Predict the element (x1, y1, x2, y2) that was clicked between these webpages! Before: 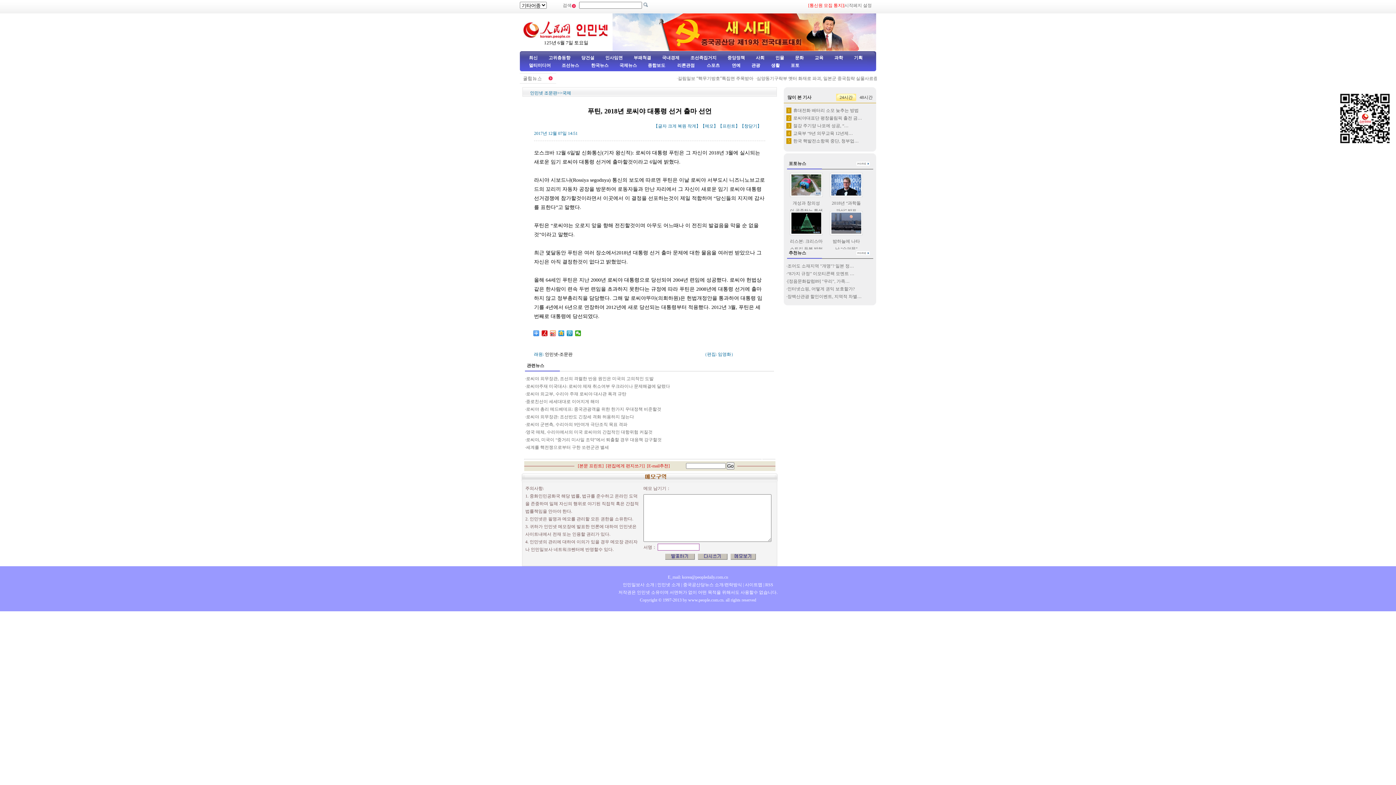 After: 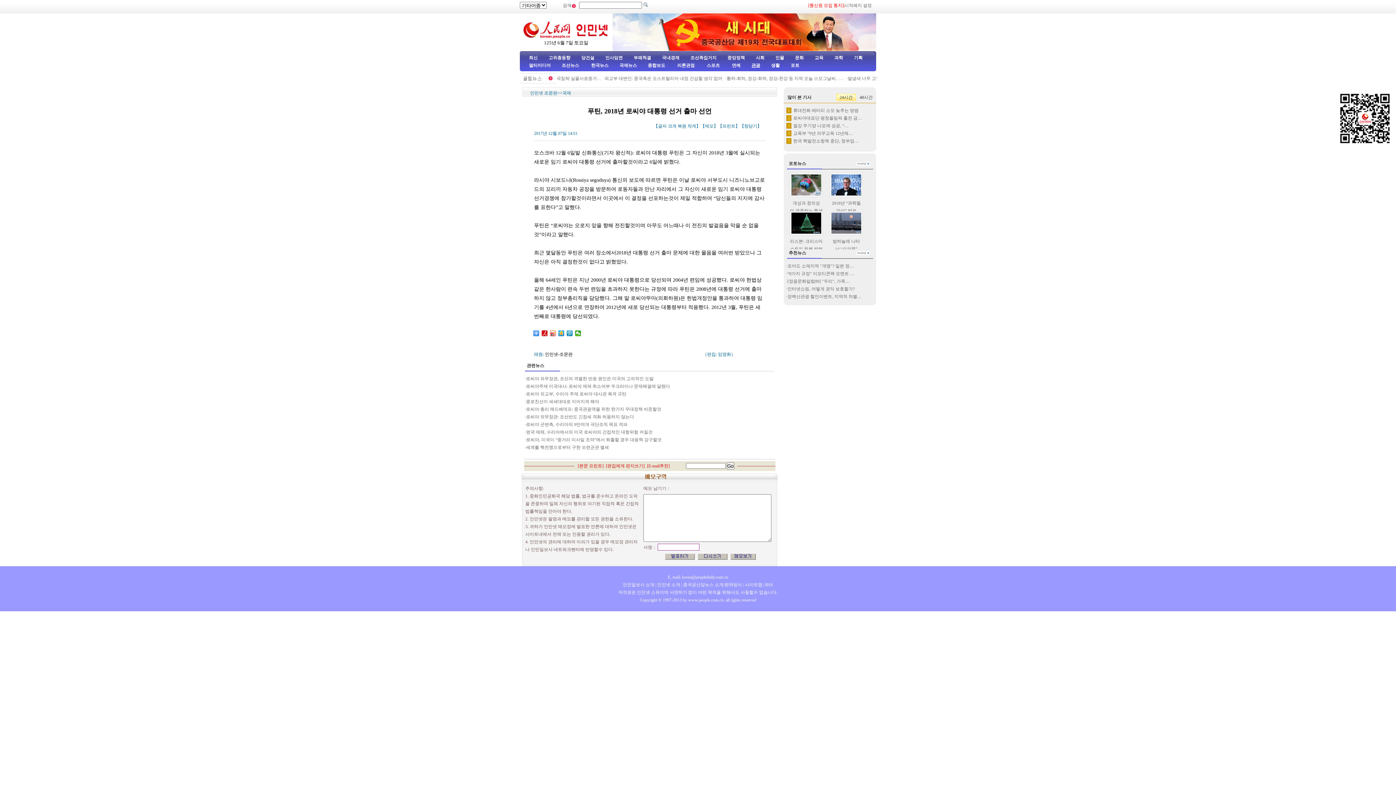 Action: bbox: (751, 62, 760, 68) label: 관광